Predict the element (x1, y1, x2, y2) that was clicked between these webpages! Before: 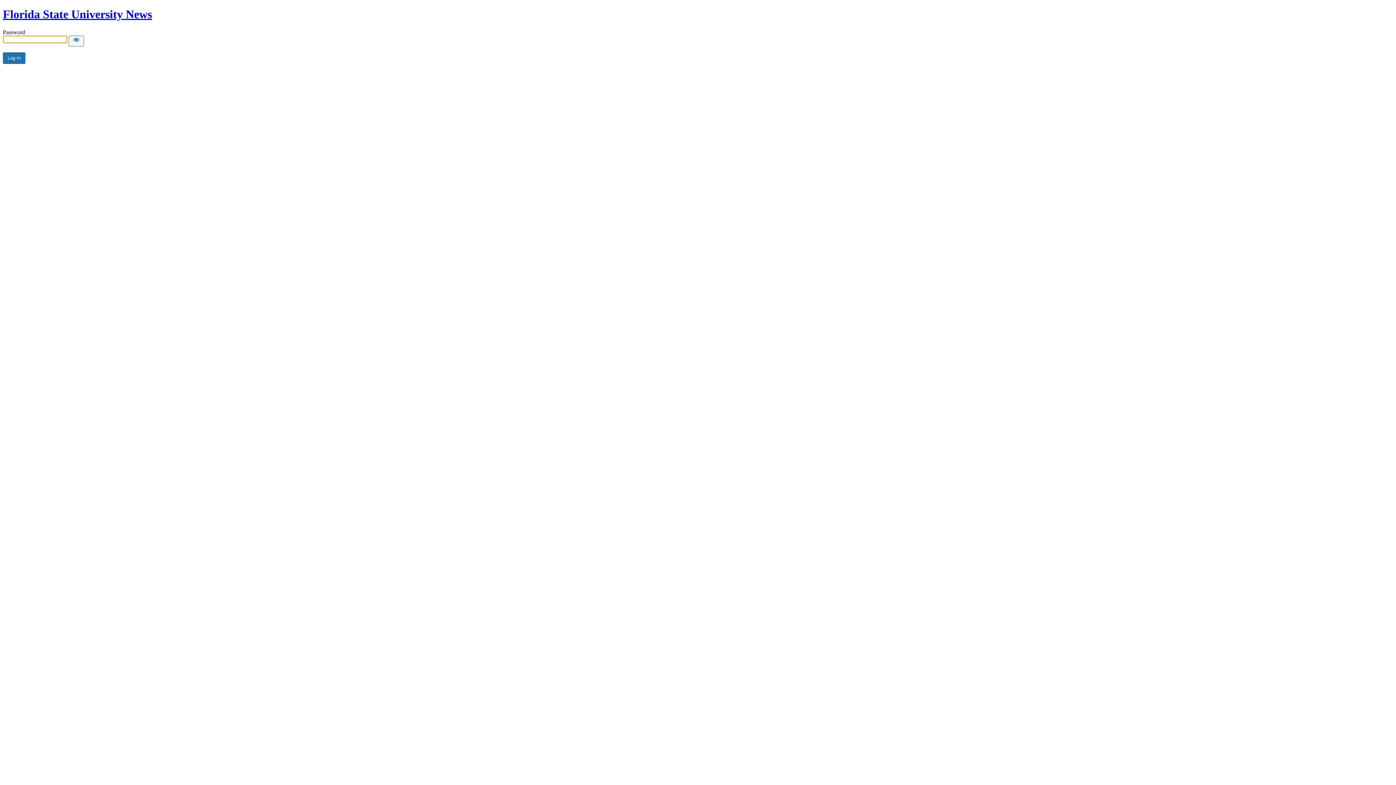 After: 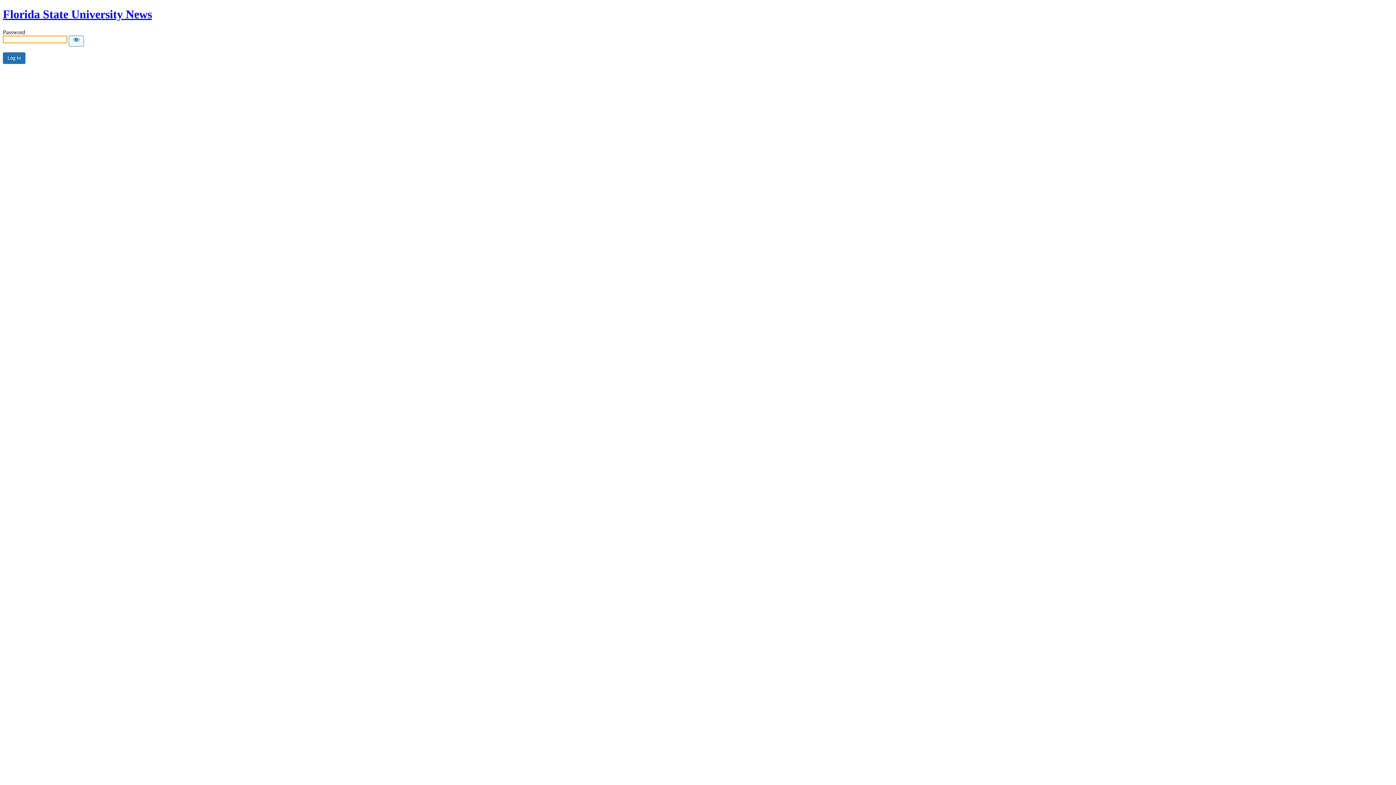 Action: label: Florida State University News bbox: (2, 7, 152, 20)